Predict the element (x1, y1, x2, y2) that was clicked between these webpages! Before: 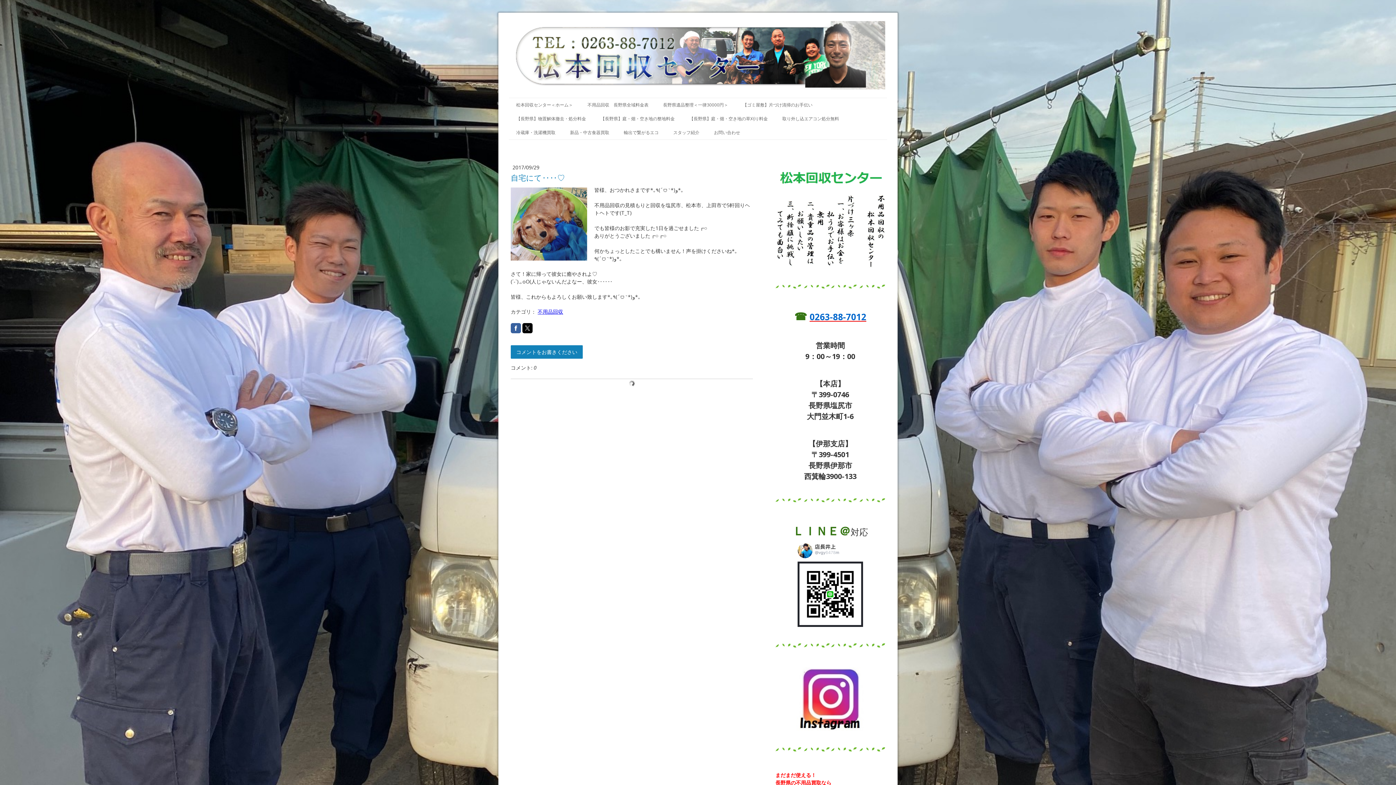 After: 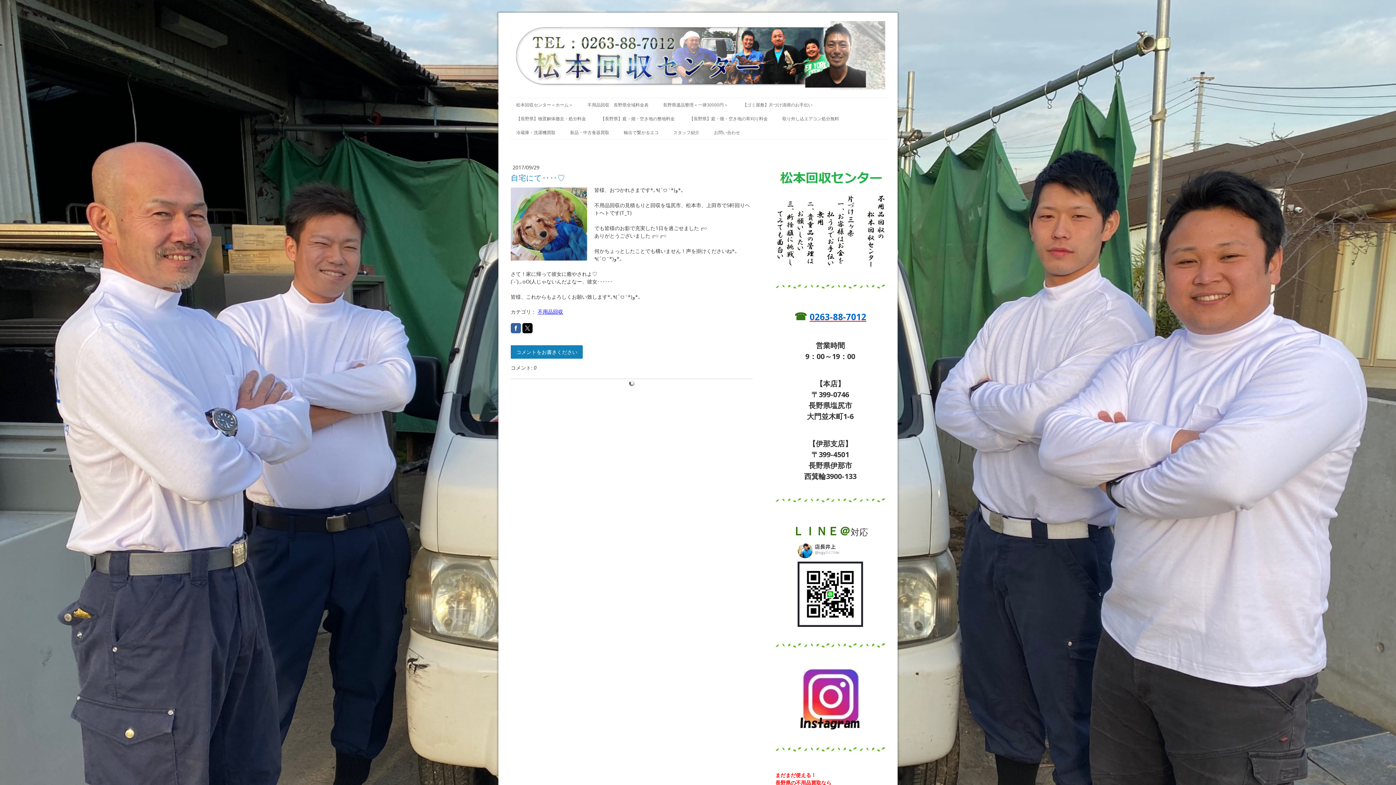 Action: bbox: (809, 310, 866, 322) label: 0263-88-7012